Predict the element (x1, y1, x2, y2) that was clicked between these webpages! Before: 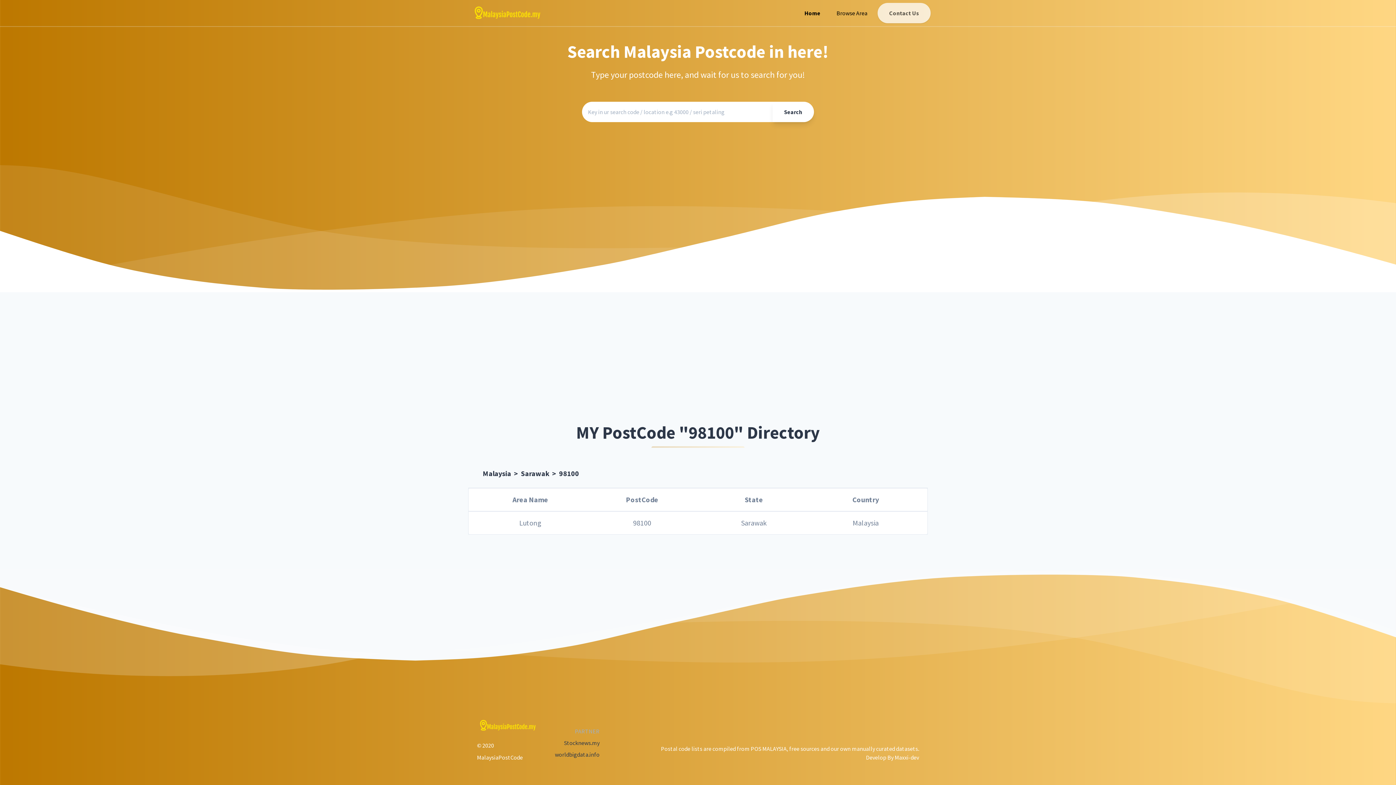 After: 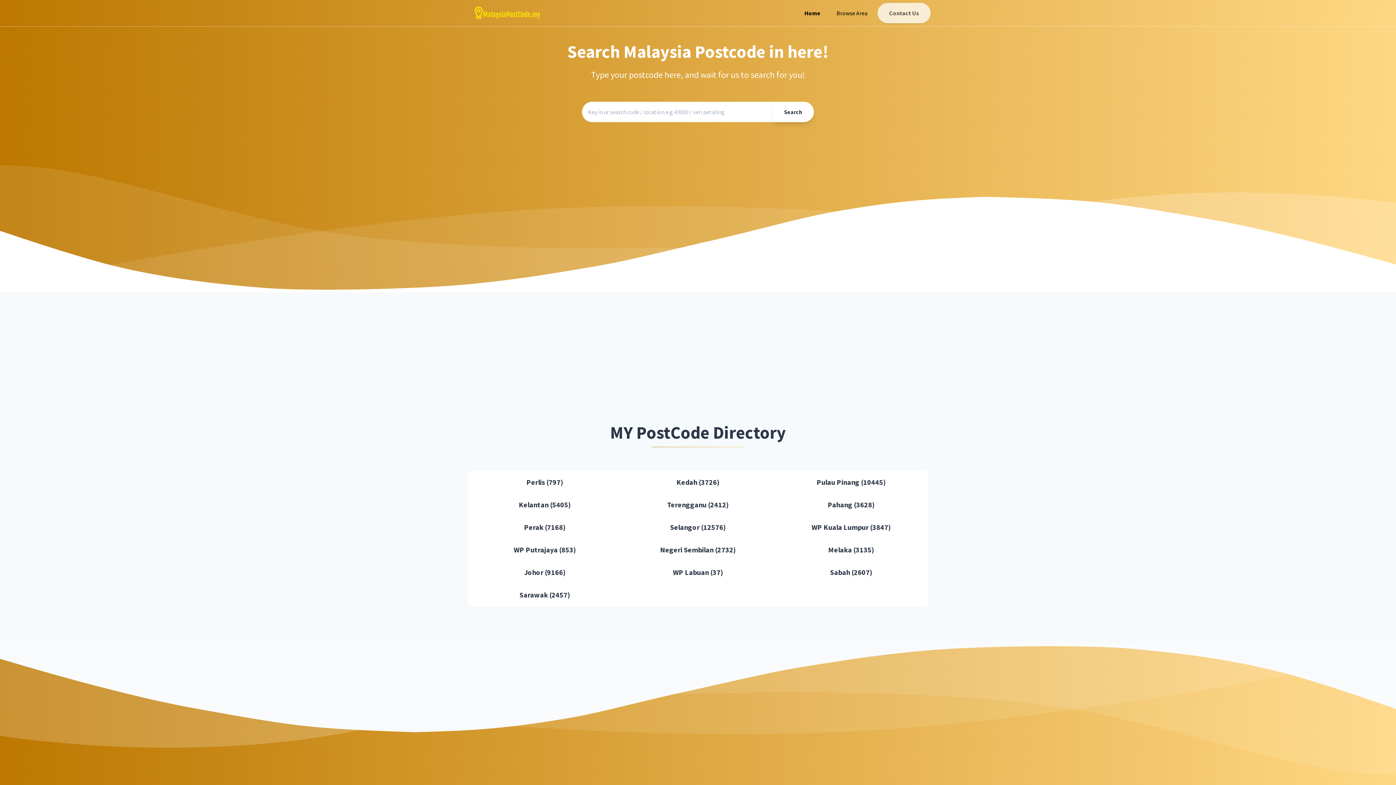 Action: bbox: (830, 5, 873, 20) label: Browse Area